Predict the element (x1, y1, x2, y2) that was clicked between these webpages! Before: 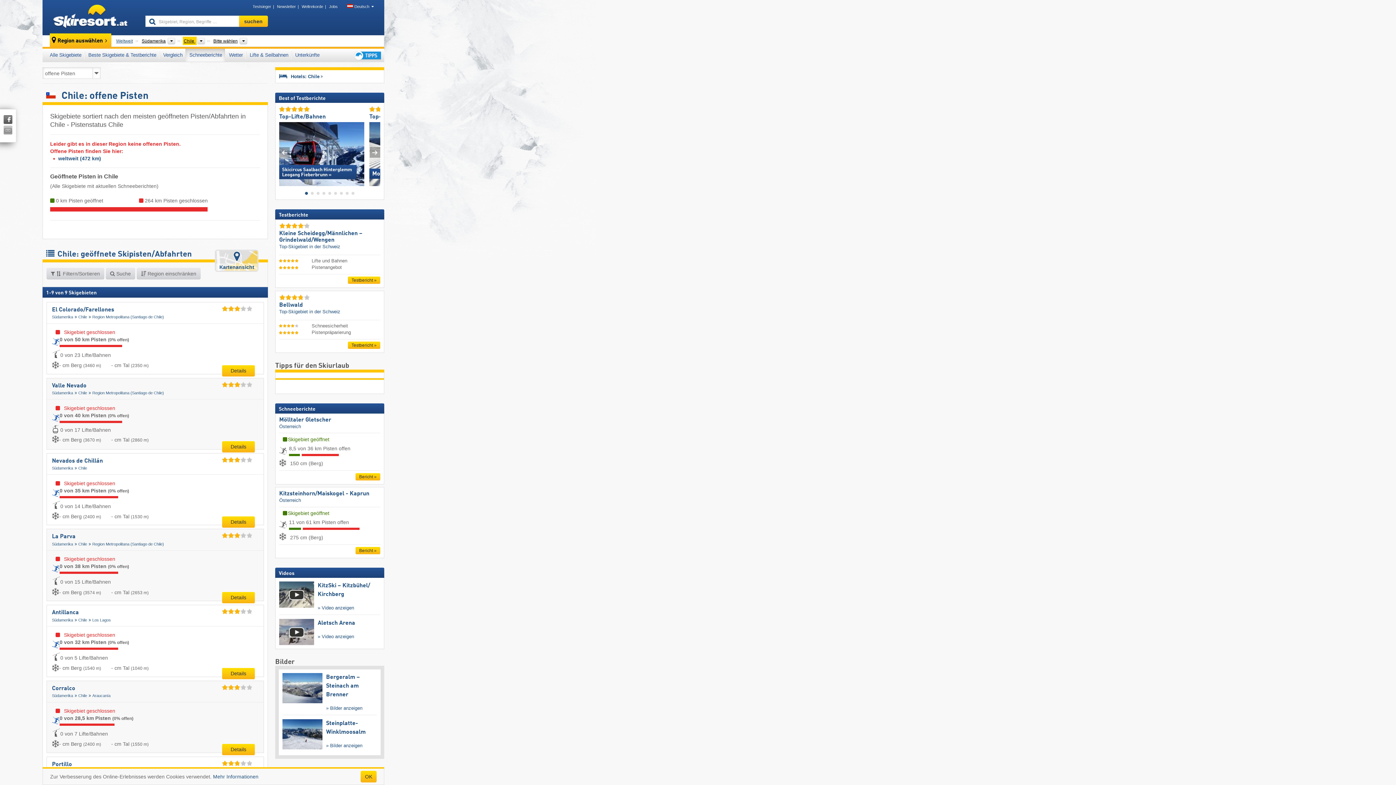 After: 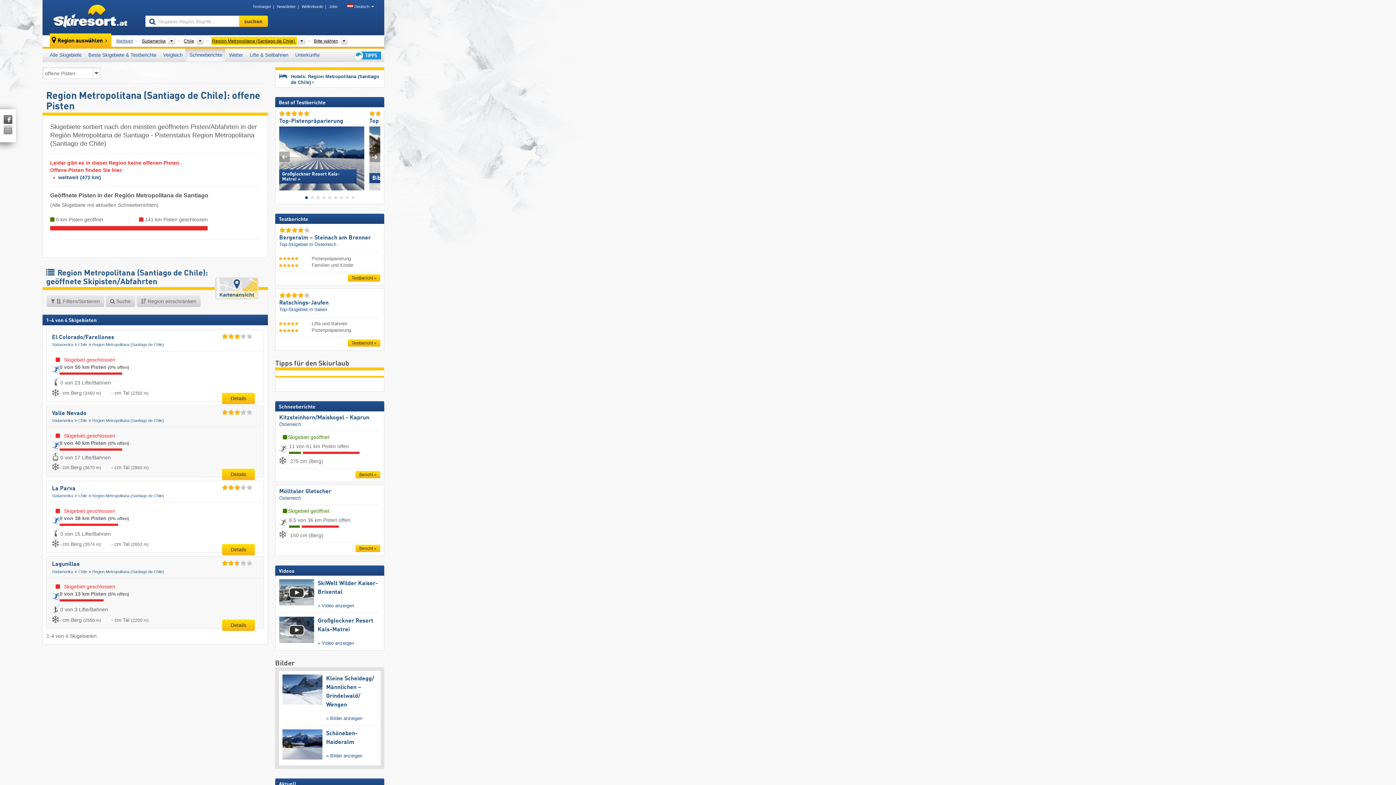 Action: bbox: (92, 315, 165, 319) label: Region Metropolitana (Santiago de Chile)